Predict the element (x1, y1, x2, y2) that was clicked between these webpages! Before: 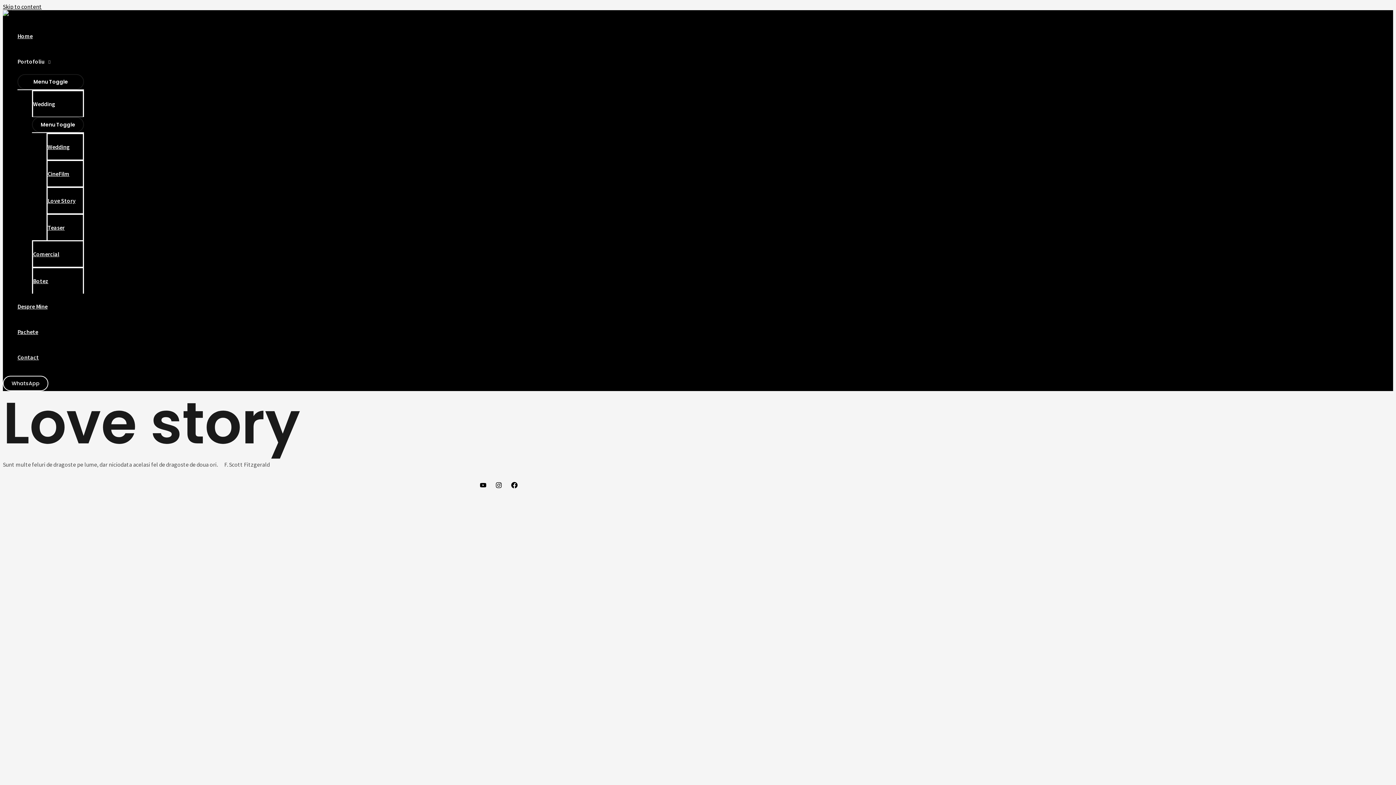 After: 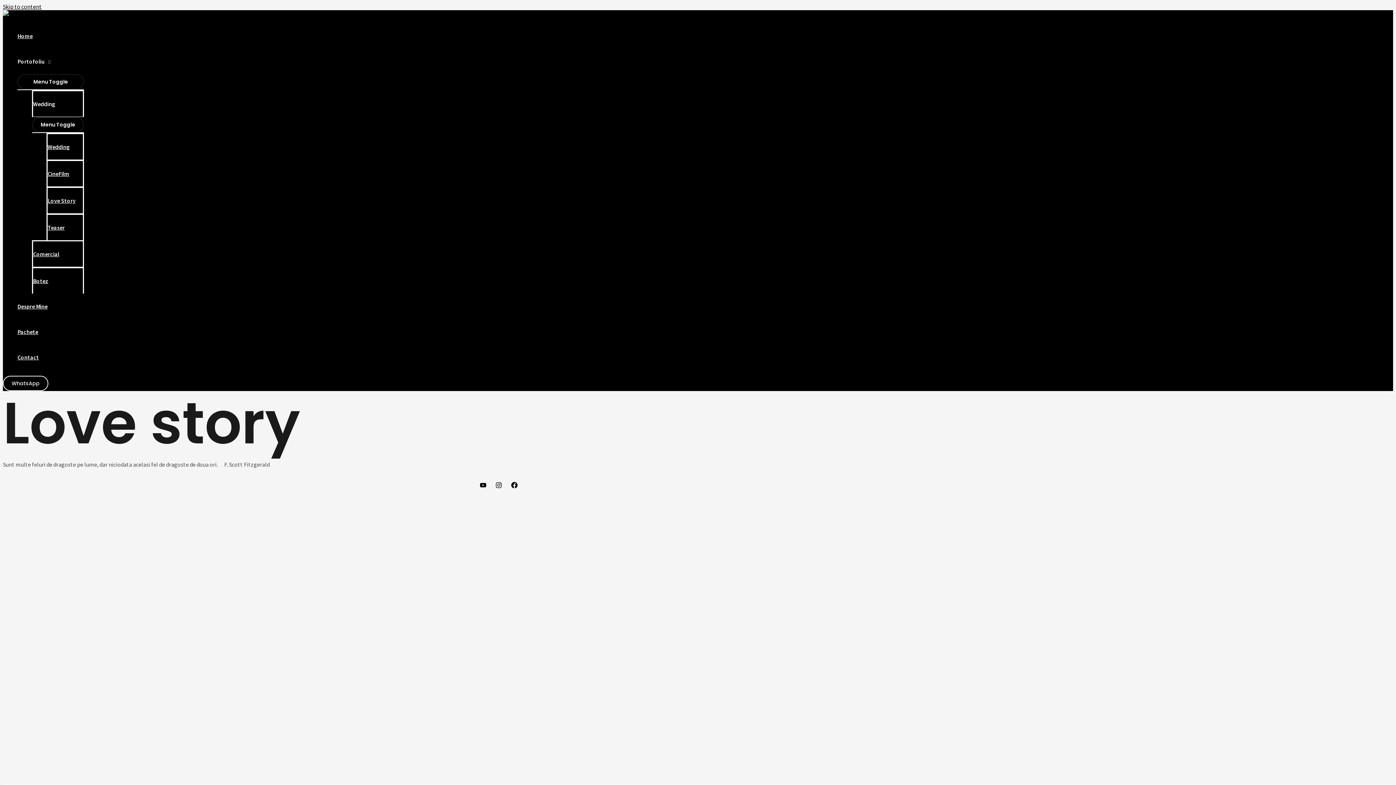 Action: label: Portofoliu bbox: (17, 48, 84, 74)